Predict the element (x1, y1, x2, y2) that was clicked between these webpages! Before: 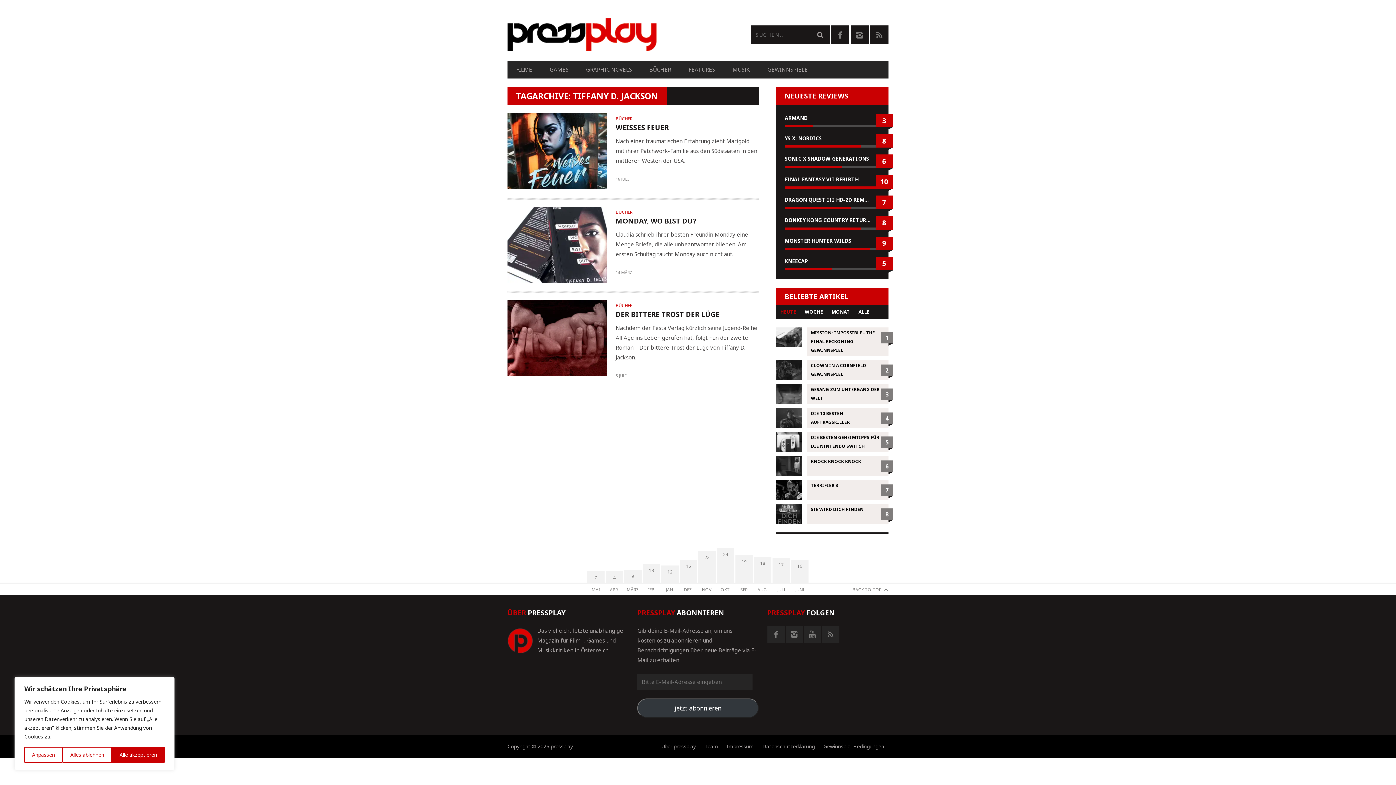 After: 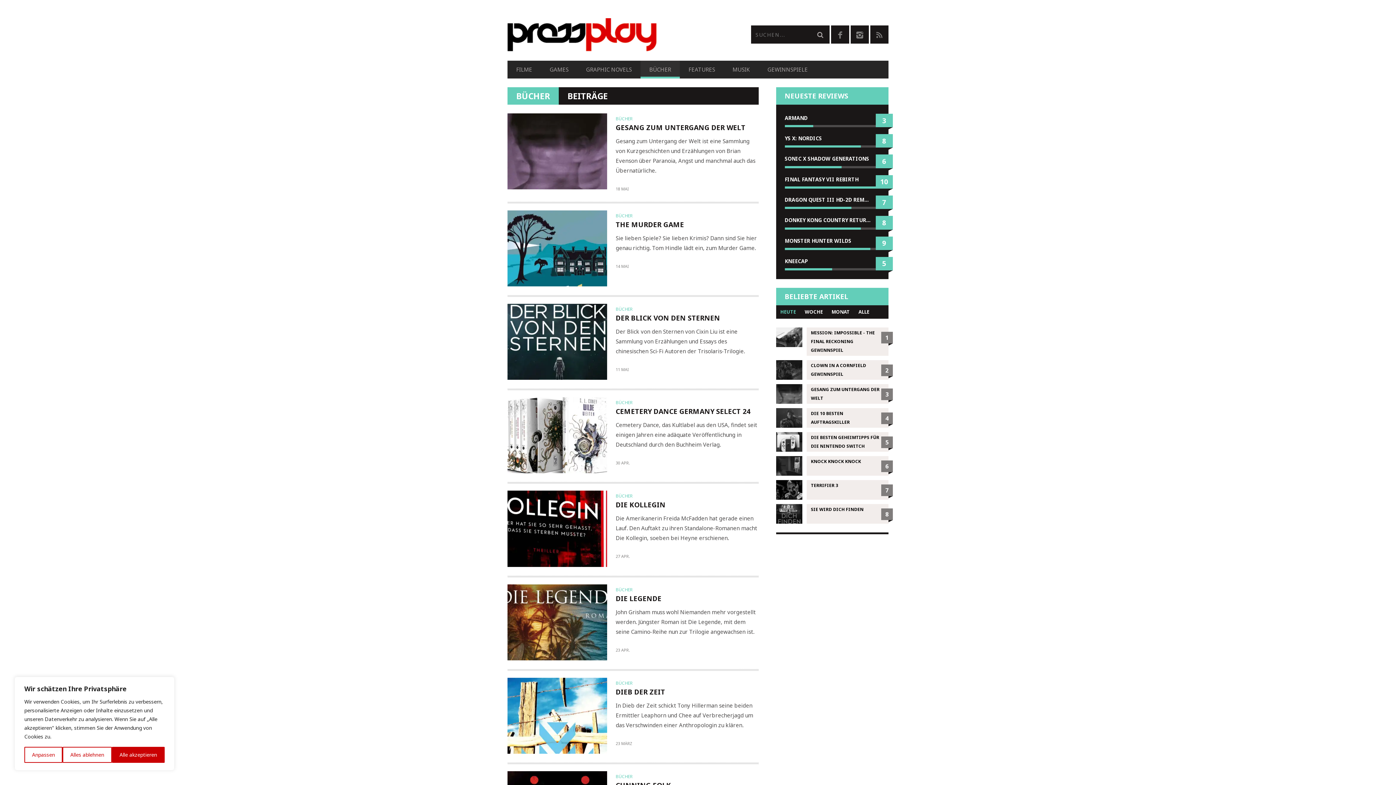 Action: bbox: (640, 62, 680, 76) label: BÜCHER